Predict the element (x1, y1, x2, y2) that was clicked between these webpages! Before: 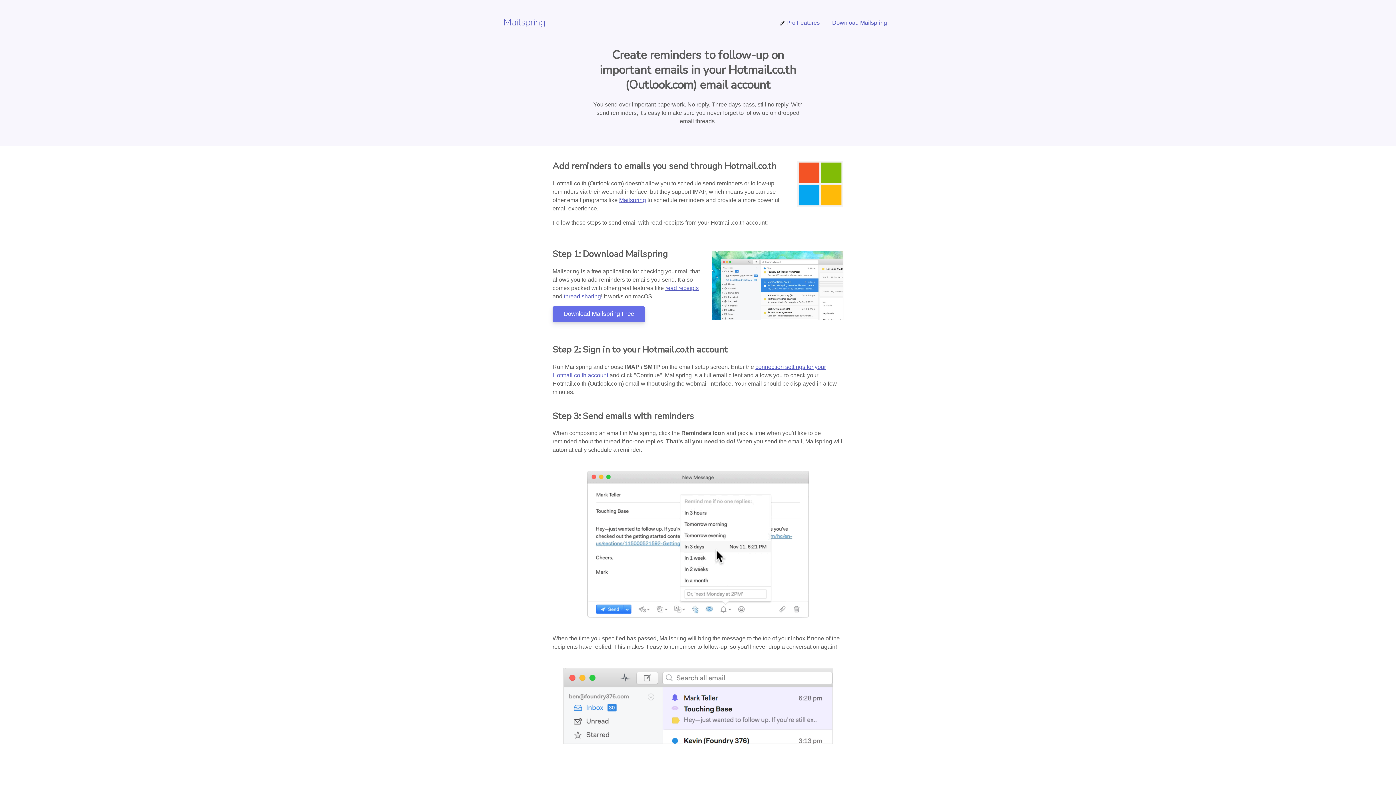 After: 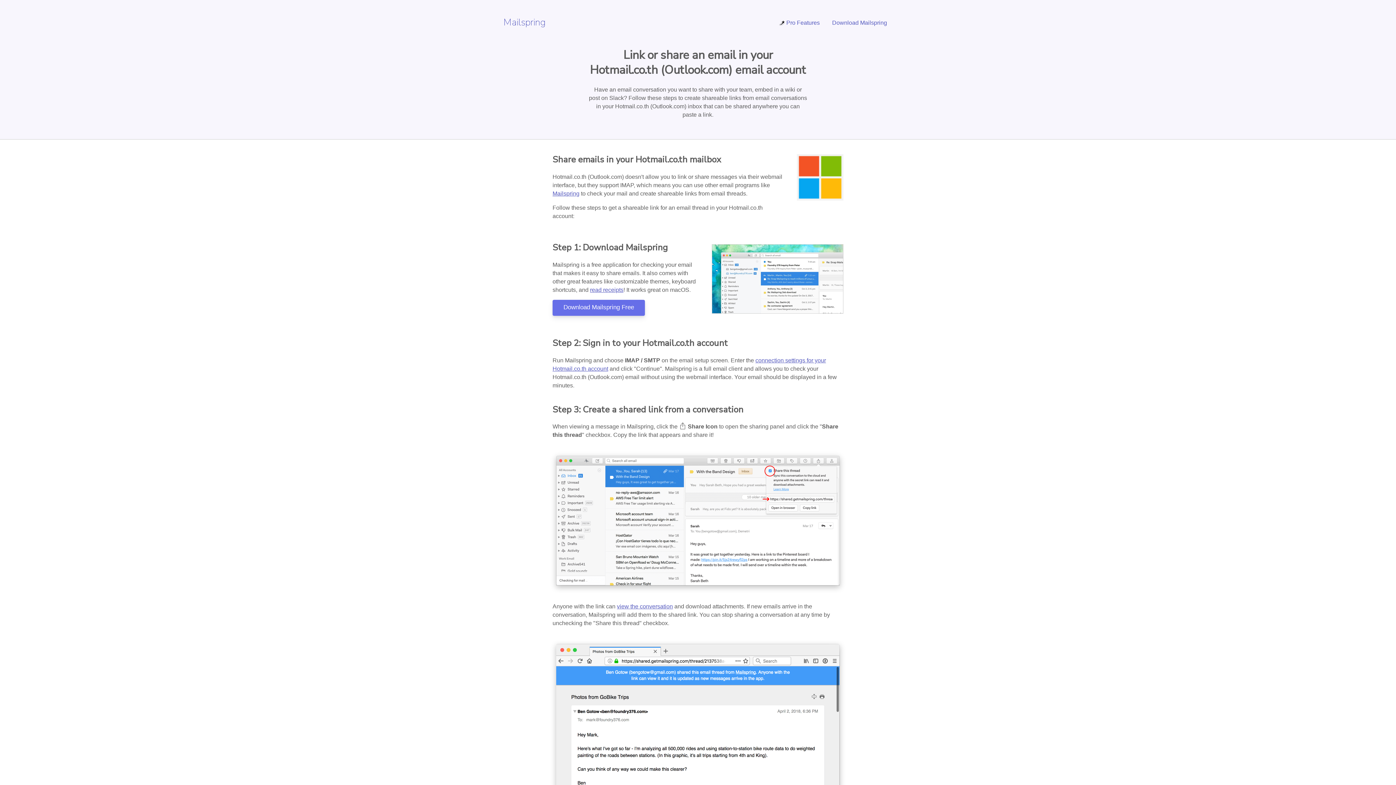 Action: bbox: (564, 293, 601, 299) label: thread sharing